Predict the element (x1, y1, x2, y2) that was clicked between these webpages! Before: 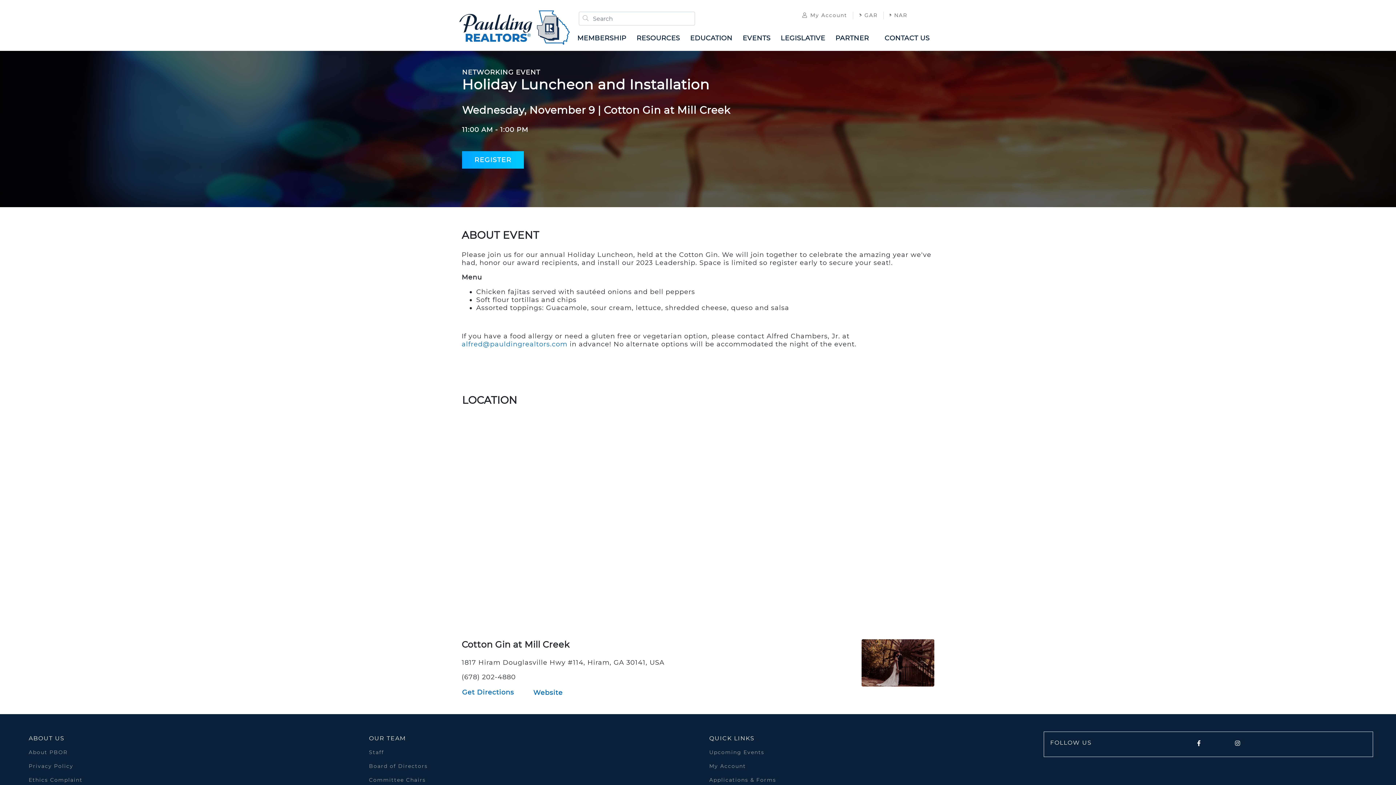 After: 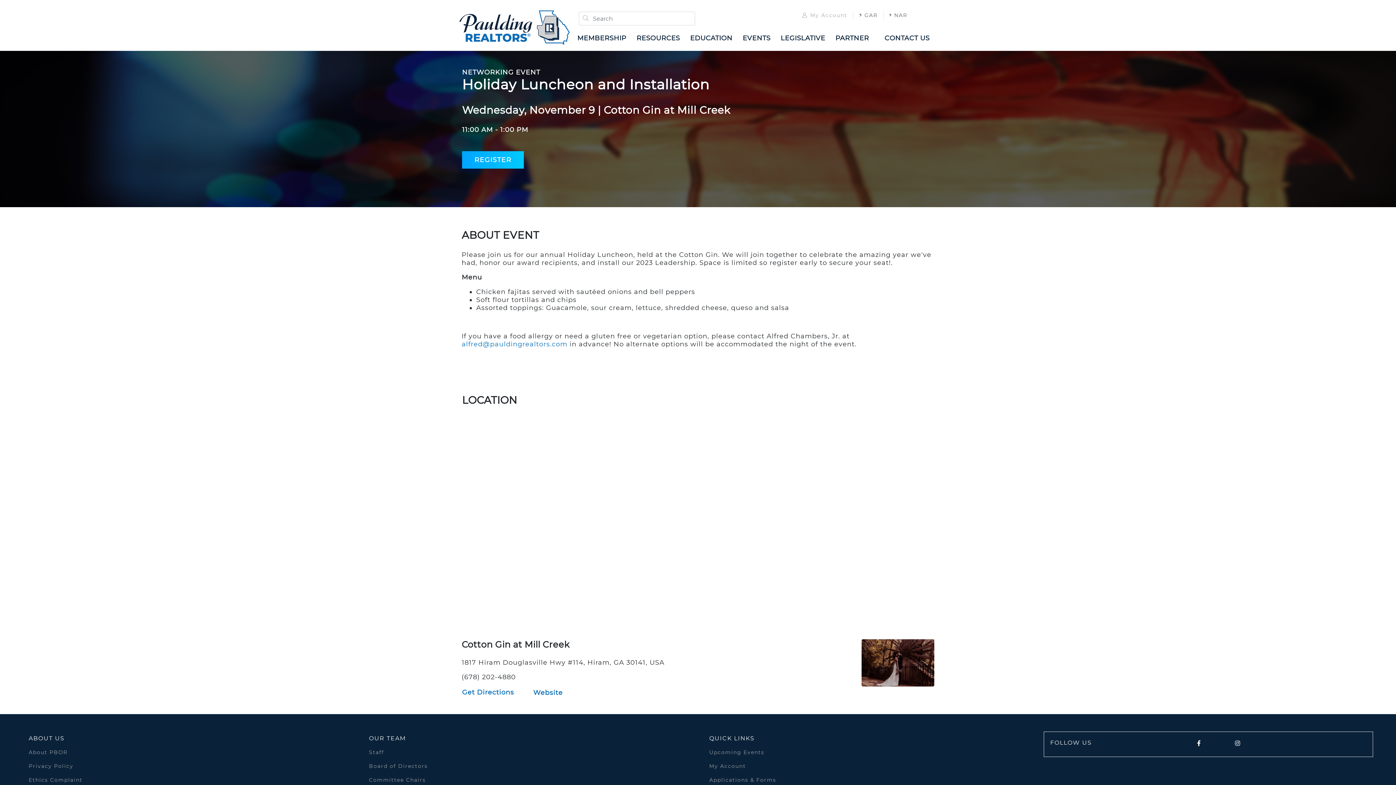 Action: bbox: (796, 11, 853, 19) label: My Account